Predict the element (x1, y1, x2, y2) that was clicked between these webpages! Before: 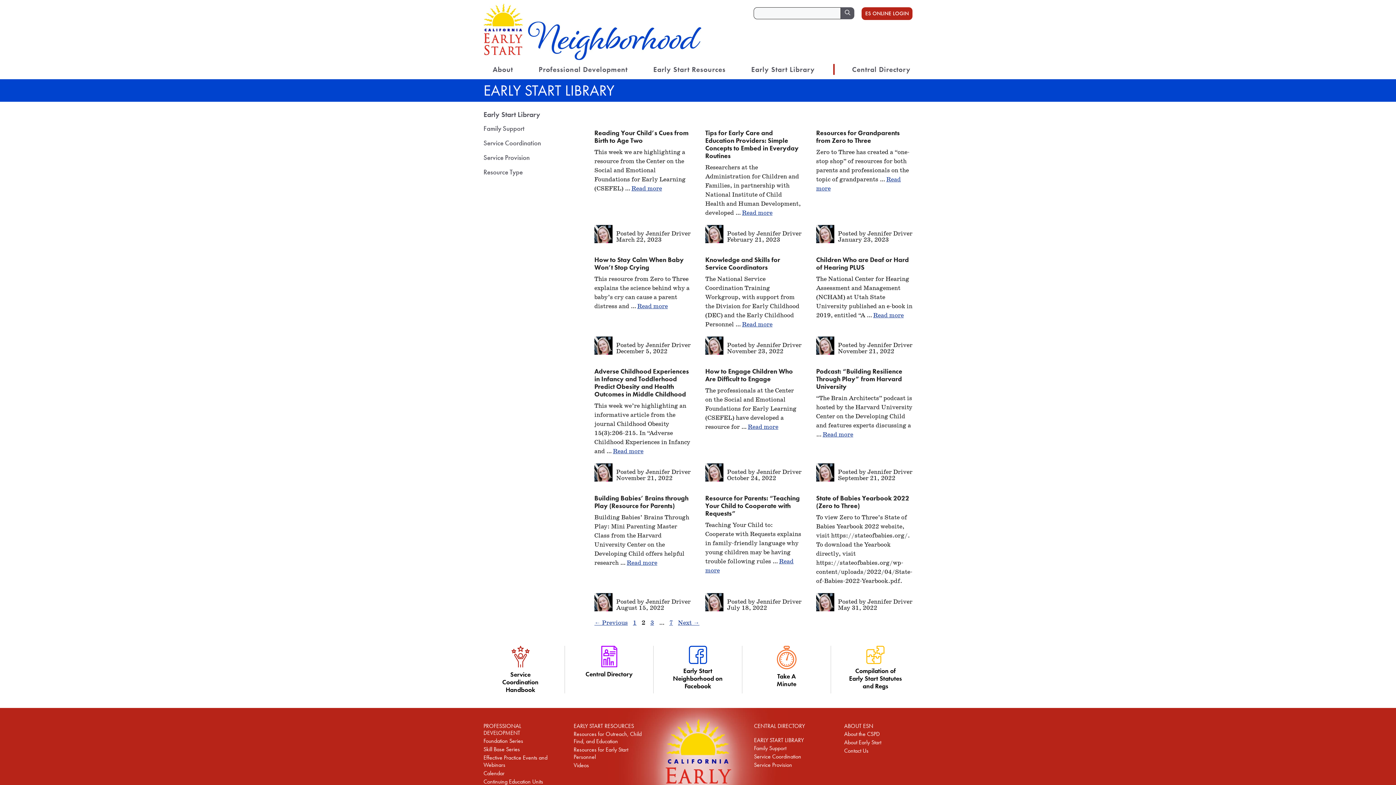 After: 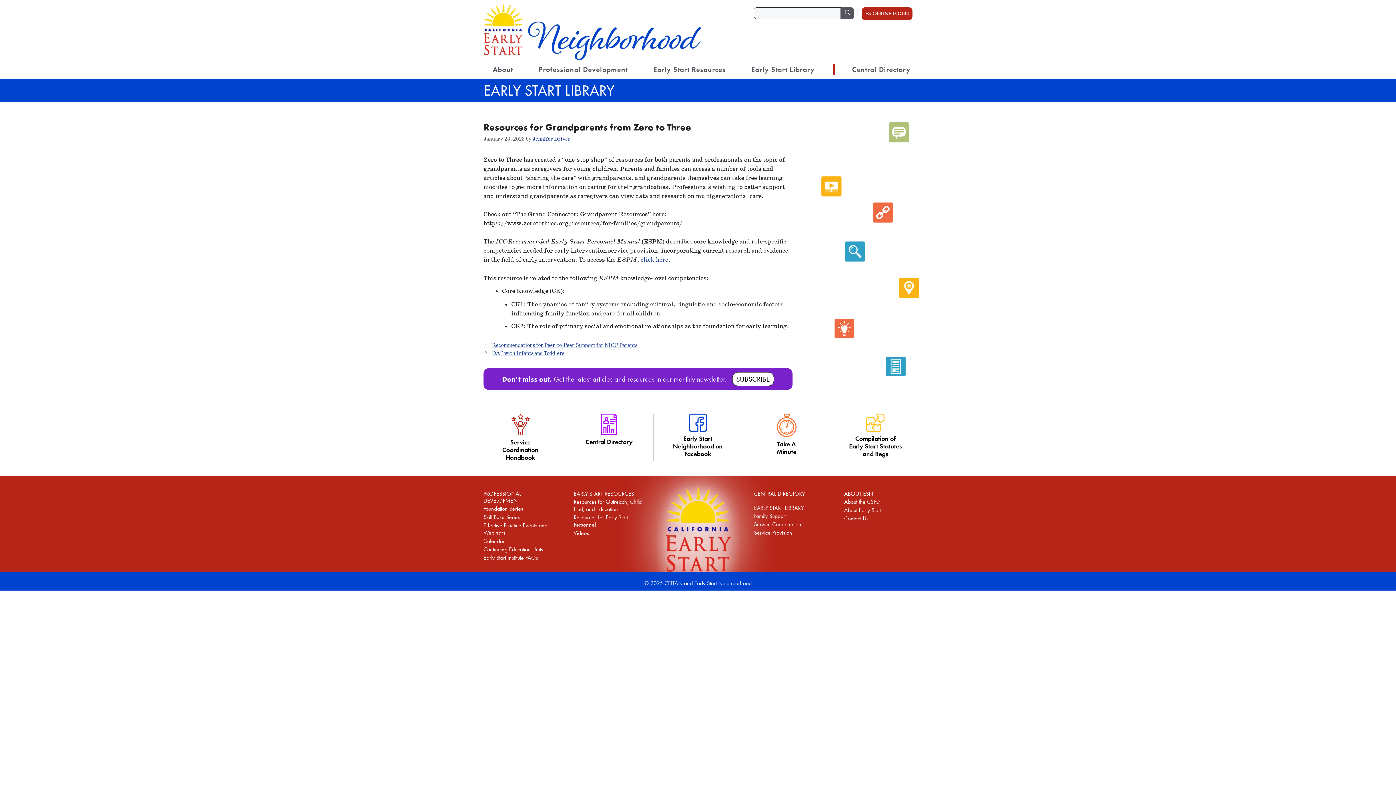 Action: bbox: (816, 128, 899, 144) label: Resources for Grandparents from Zero to Three